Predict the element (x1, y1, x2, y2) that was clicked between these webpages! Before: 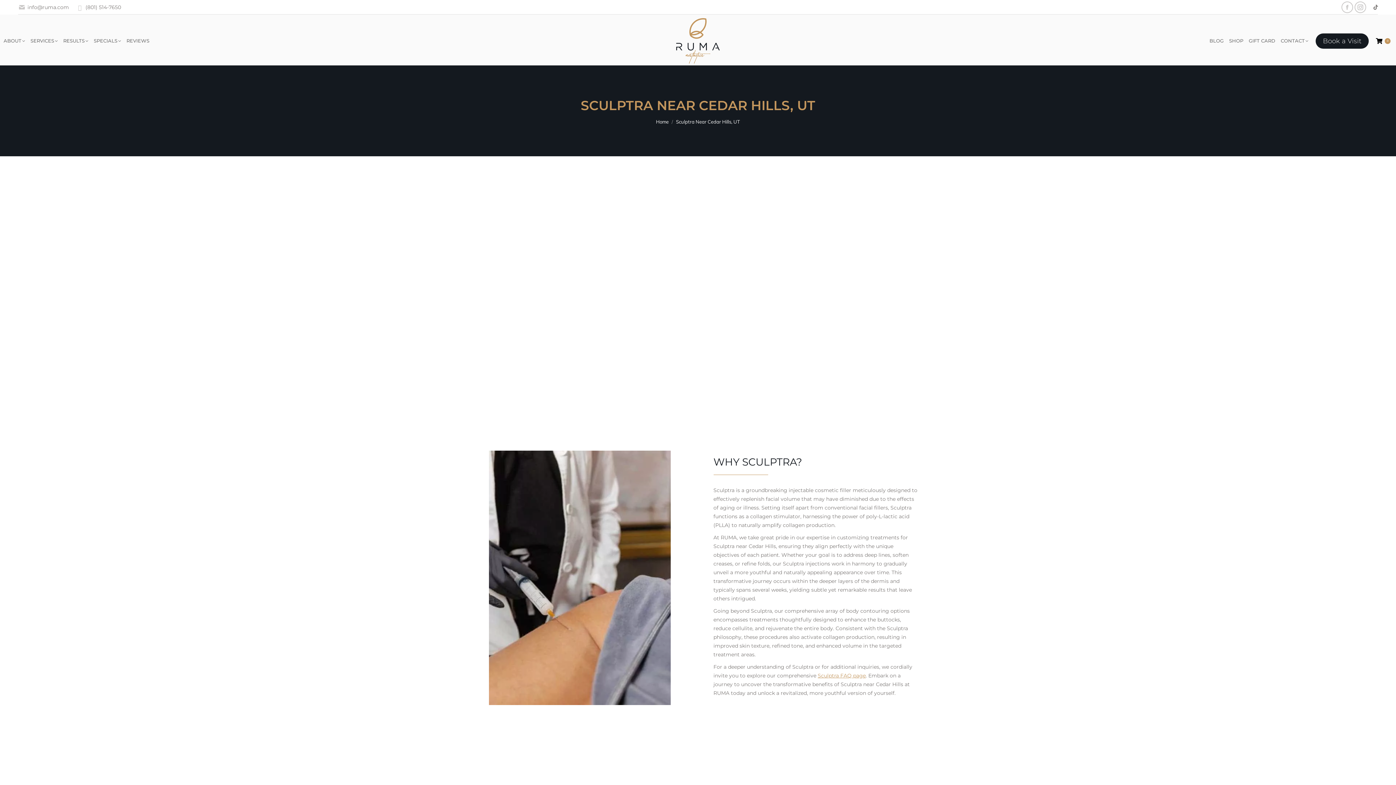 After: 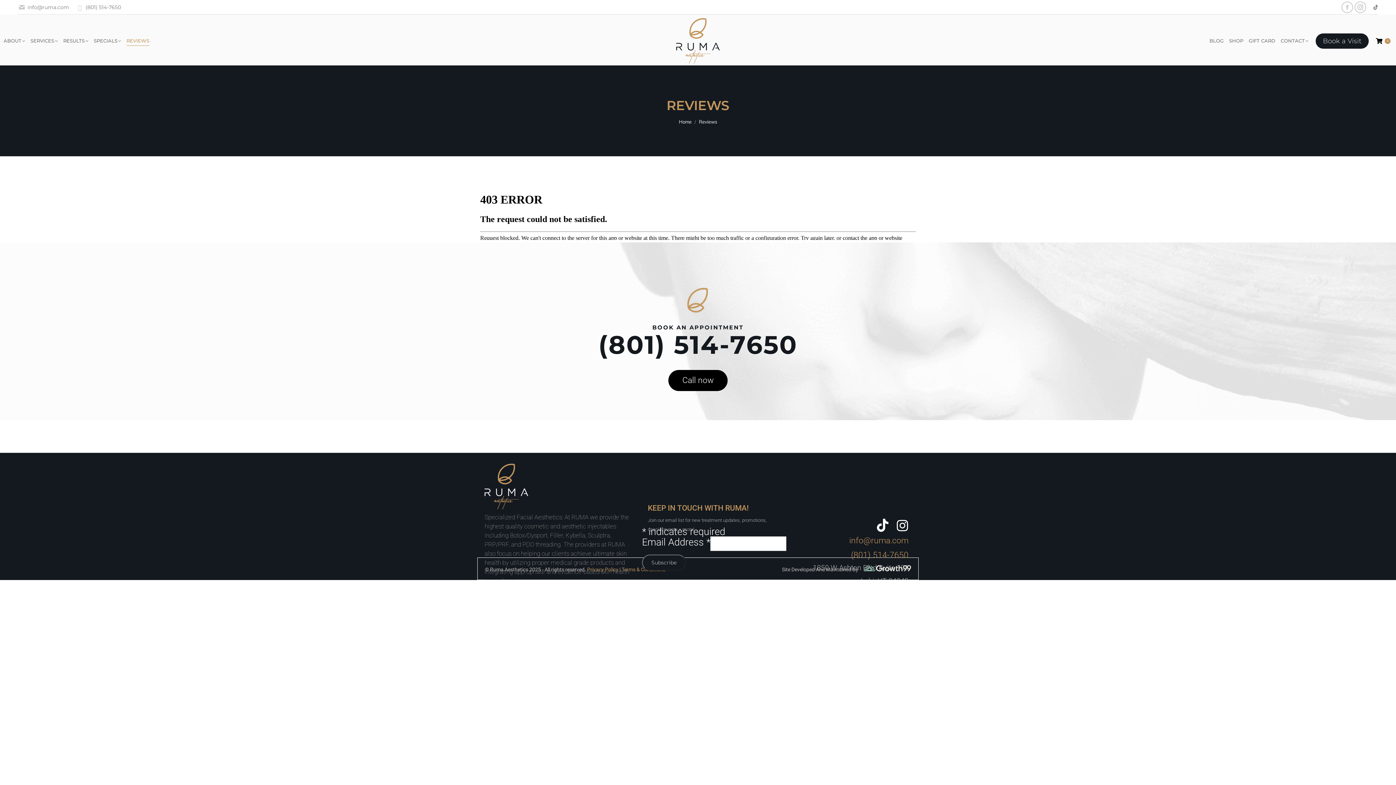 Action: bbox: (126, 20, 149, 61) label: REVIEWS